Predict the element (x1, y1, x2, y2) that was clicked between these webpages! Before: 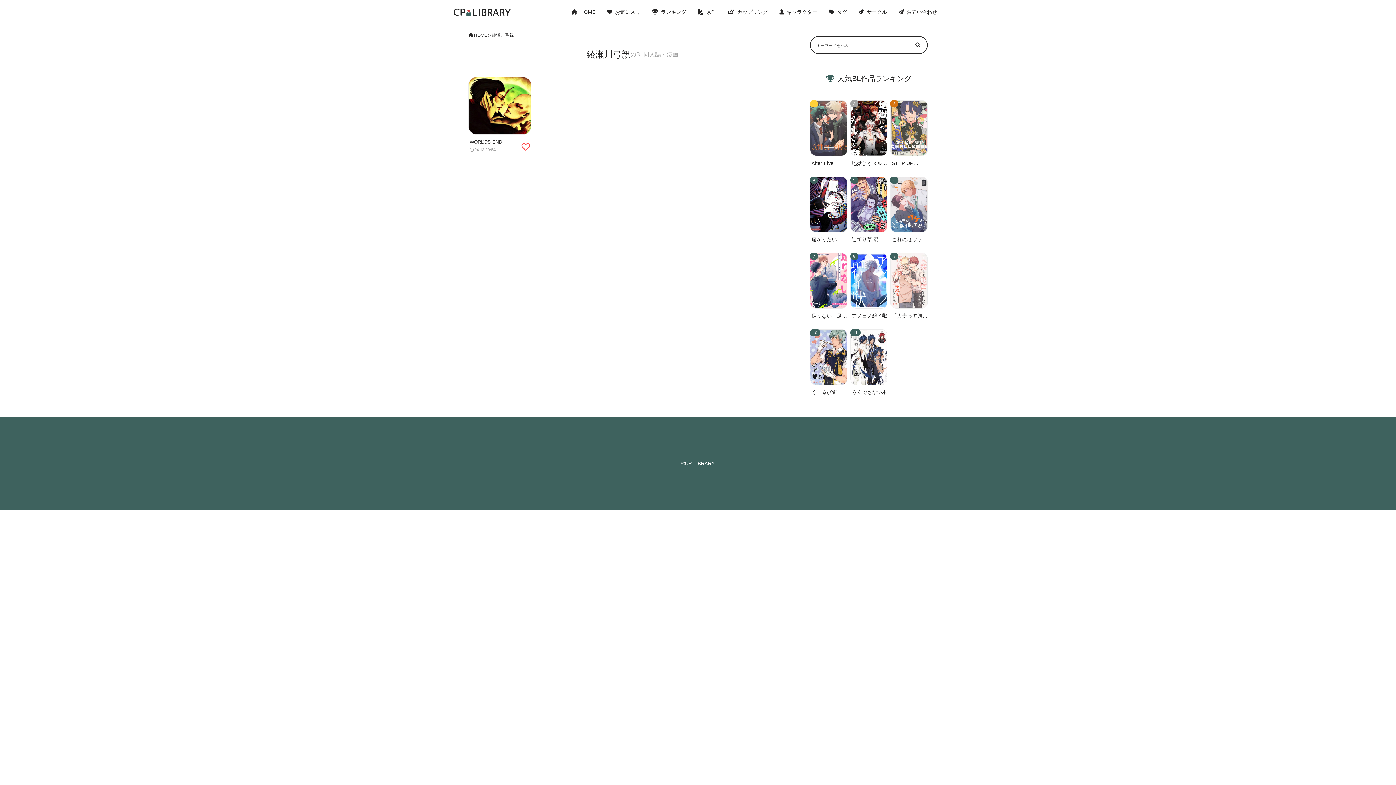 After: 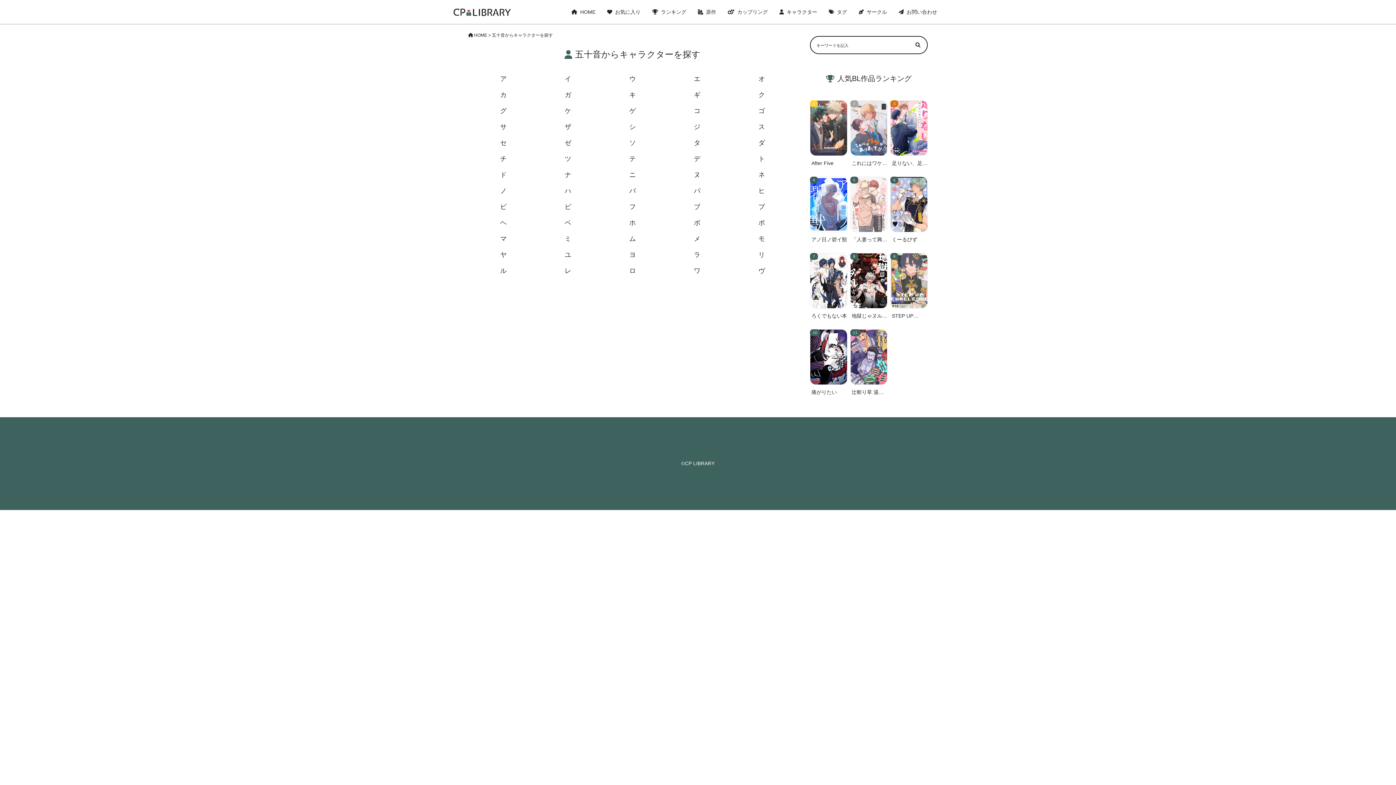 Action: bbox: (779, 9, 817, 14) label: キャラクター